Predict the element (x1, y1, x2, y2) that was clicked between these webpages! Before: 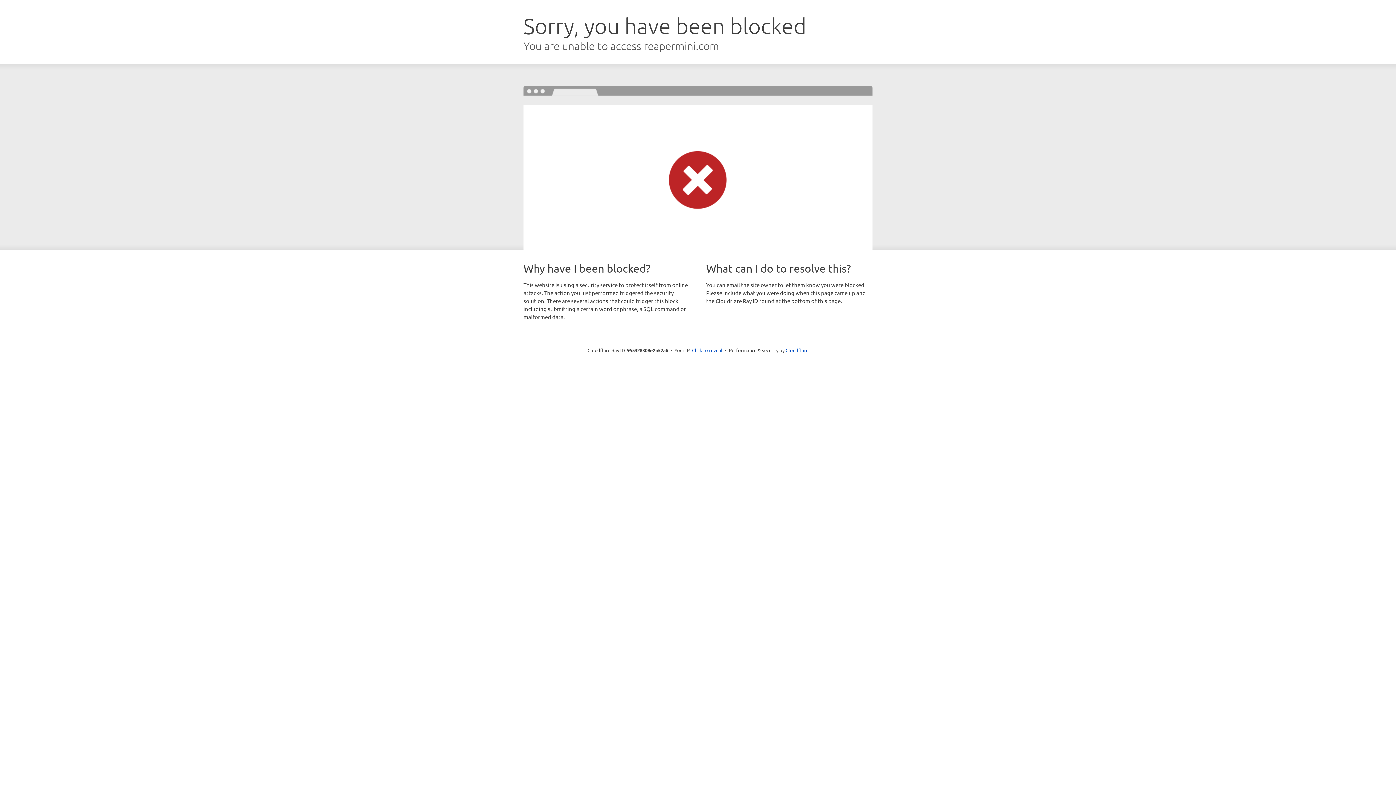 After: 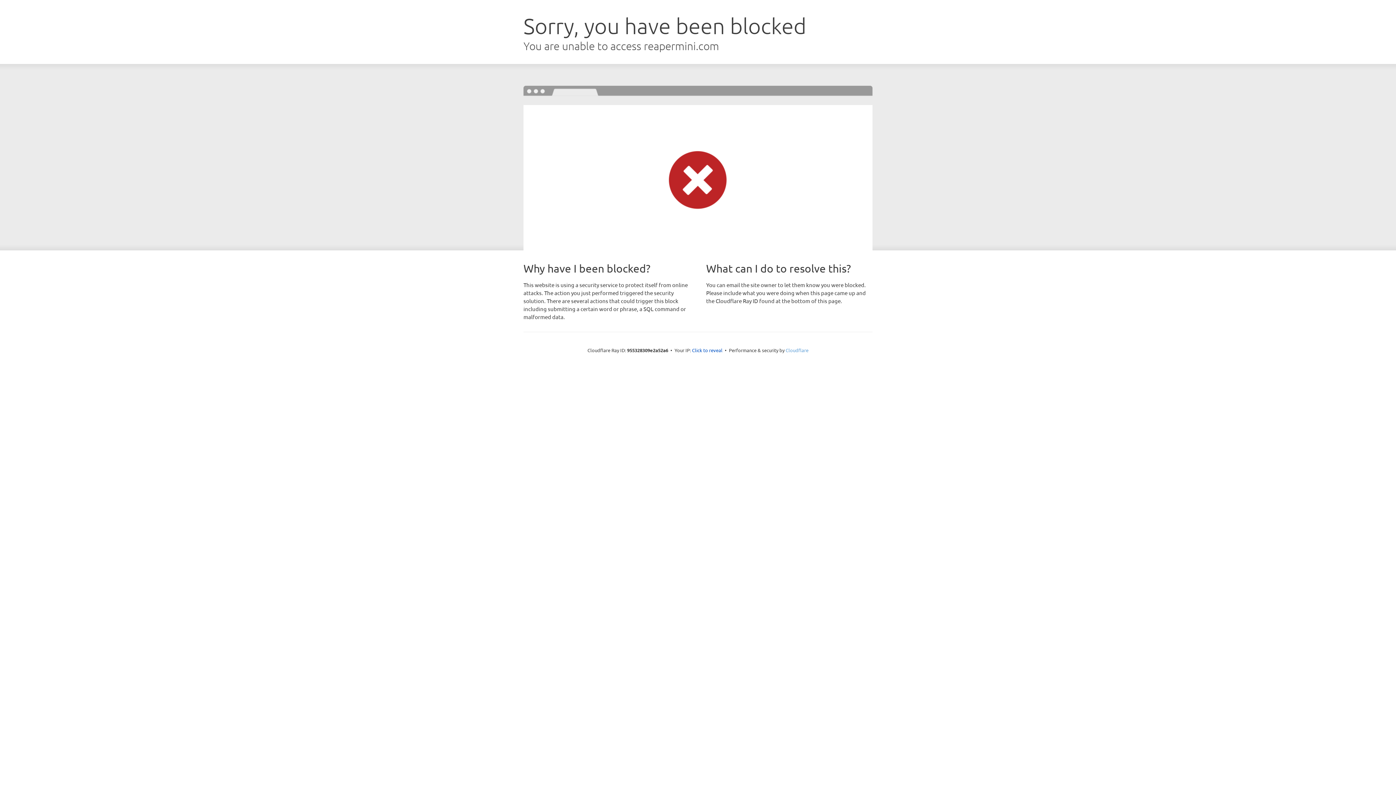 Action: label: Cloudflare bbox: (785, 347, 808, 353)